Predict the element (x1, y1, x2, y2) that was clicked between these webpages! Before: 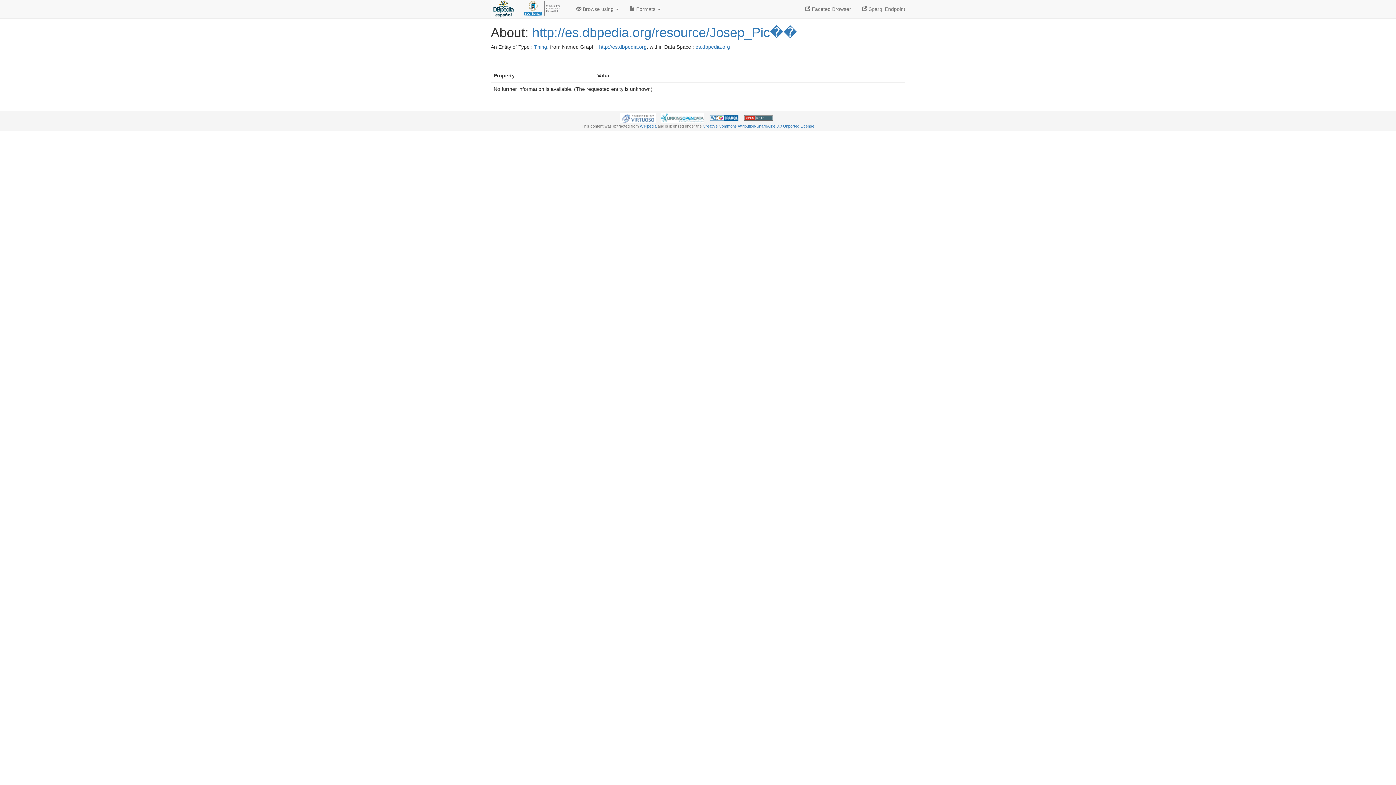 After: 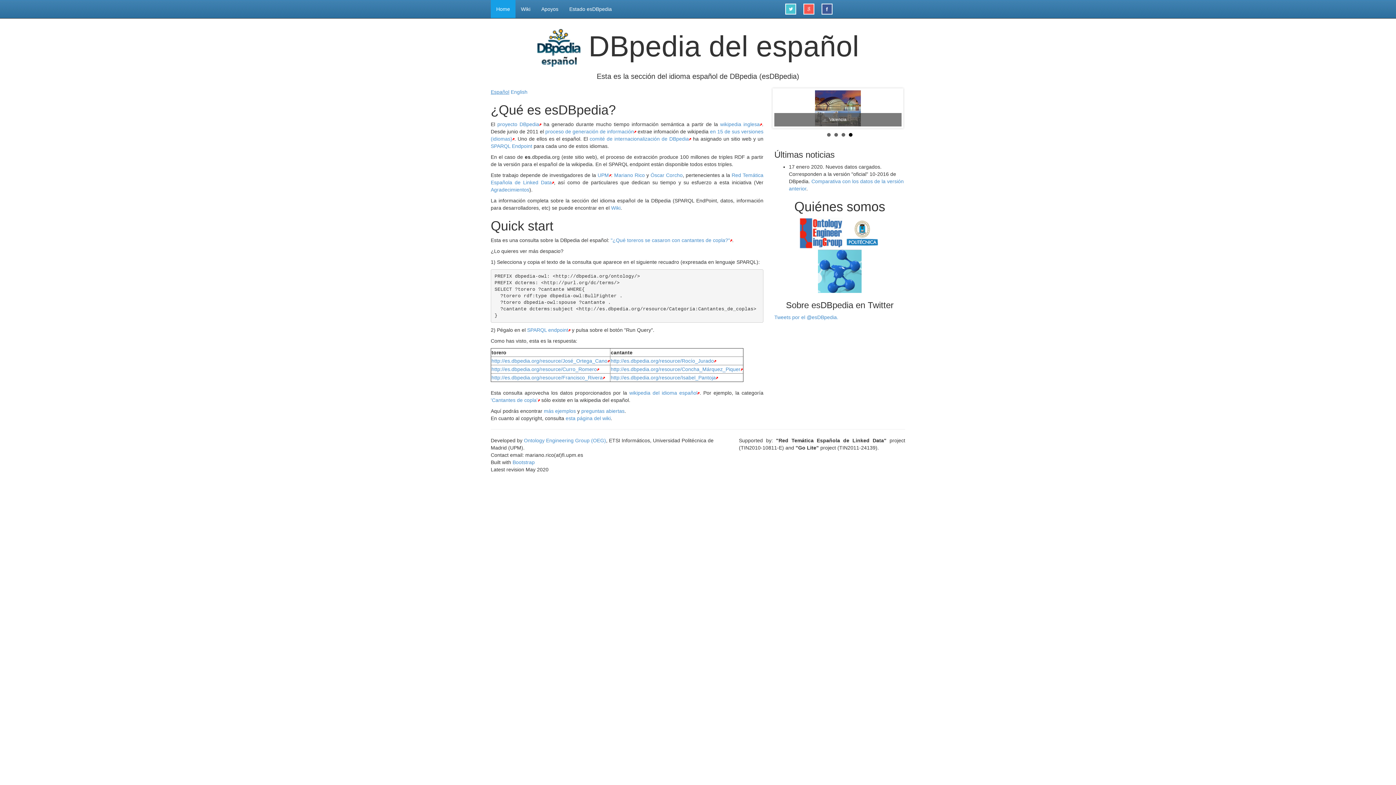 Action: bbox: (599, 44, 646, 49) label: http://es.dbpedia.org